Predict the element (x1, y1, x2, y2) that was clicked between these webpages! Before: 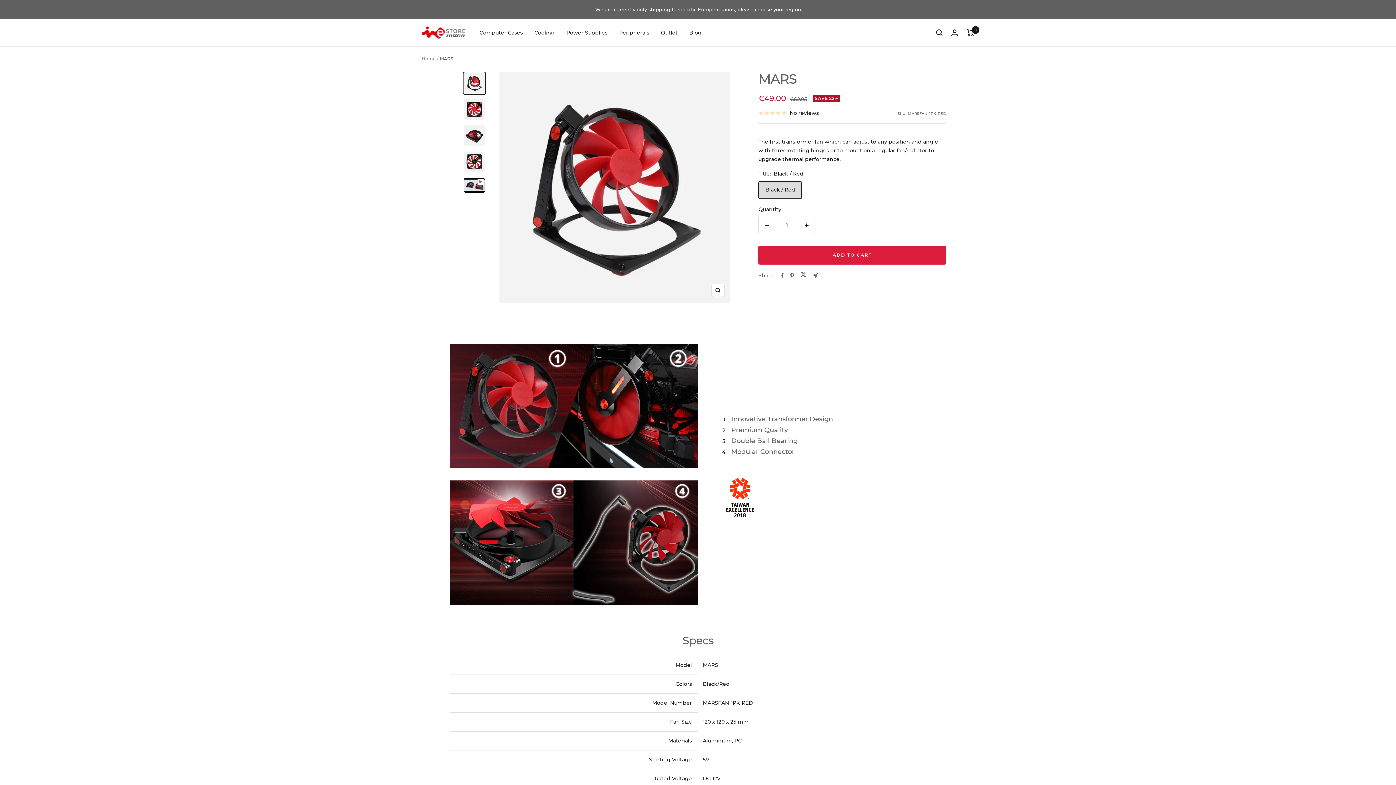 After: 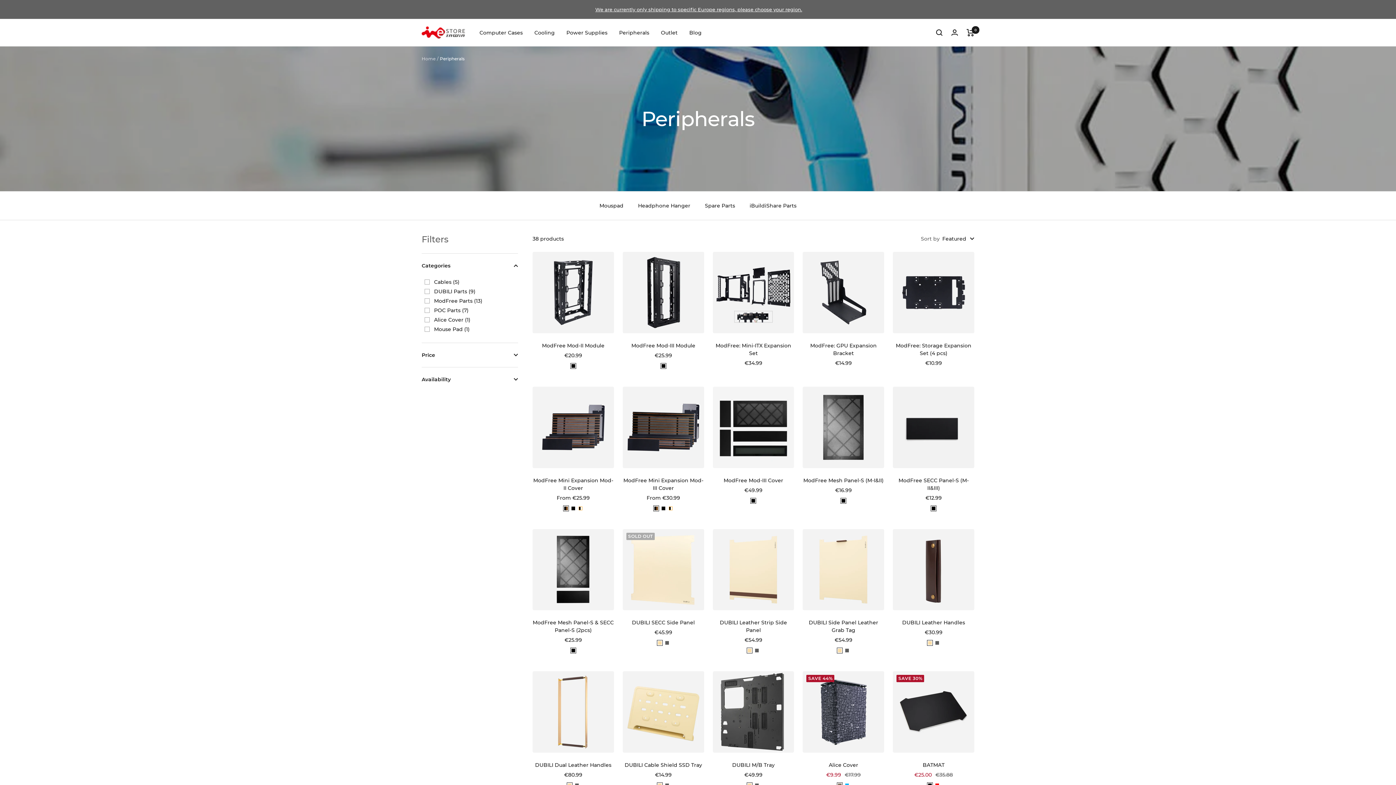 Action: label: Peripherals bbox: (619, 28, 649, 36)